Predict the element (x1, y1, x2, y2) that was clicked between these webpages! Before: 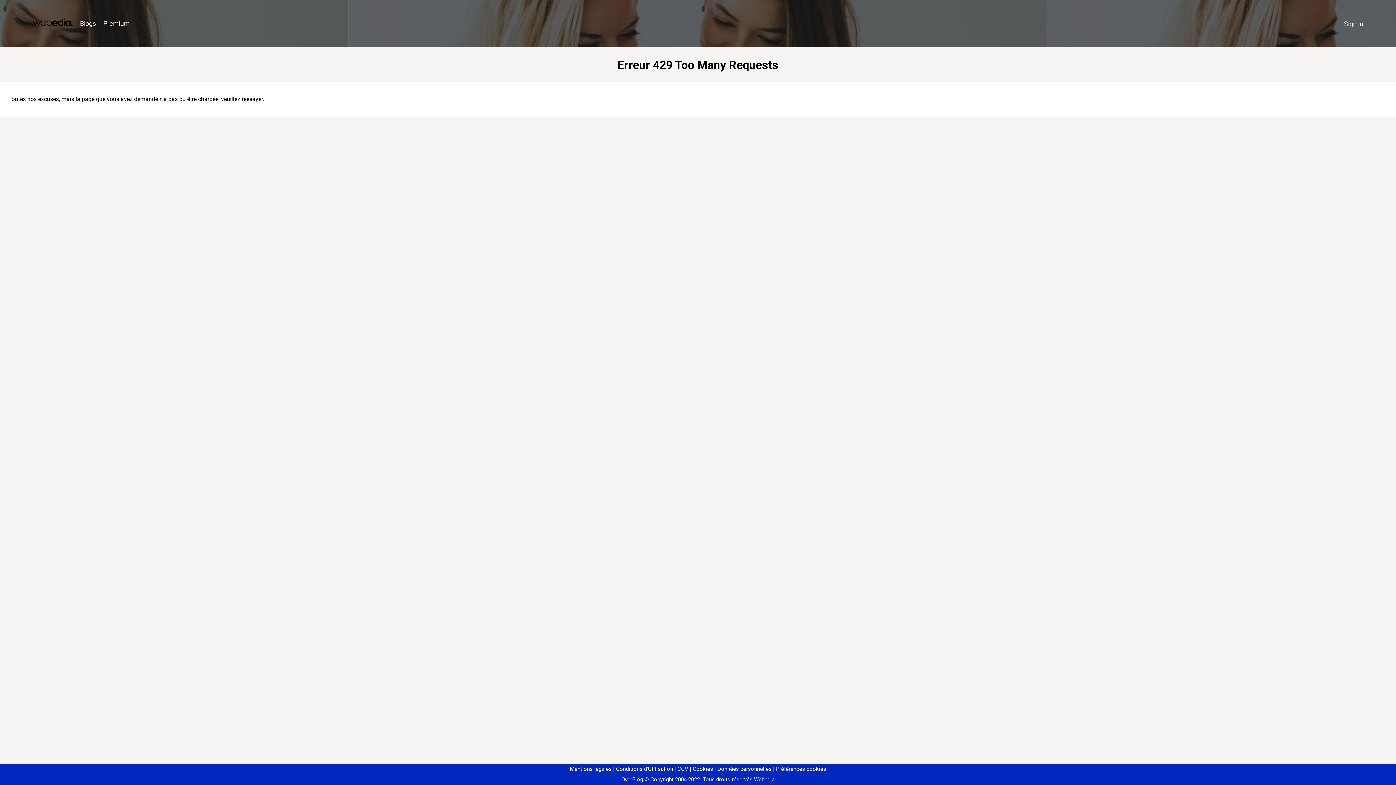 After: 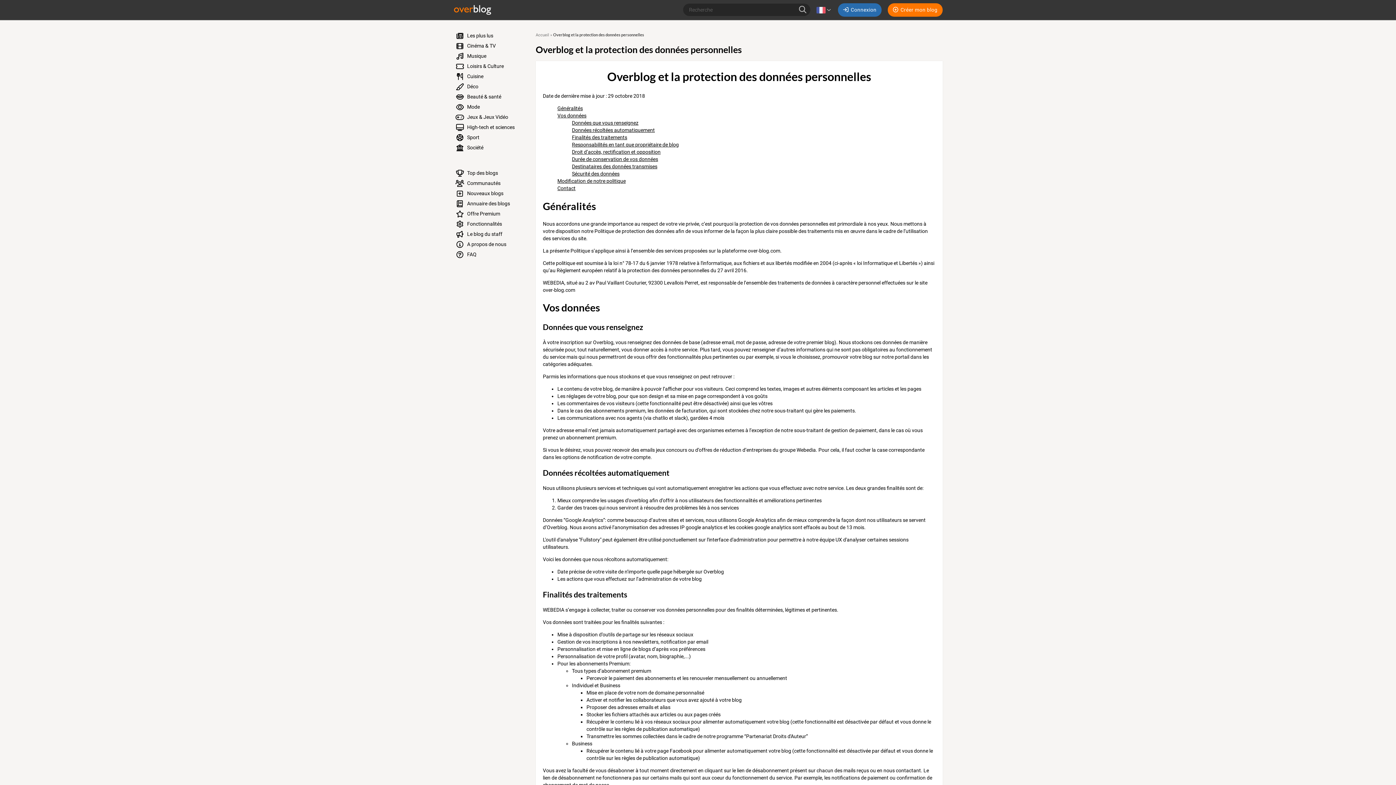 Action: bbox: (714, 766, 771, 772) label: Données personnelles